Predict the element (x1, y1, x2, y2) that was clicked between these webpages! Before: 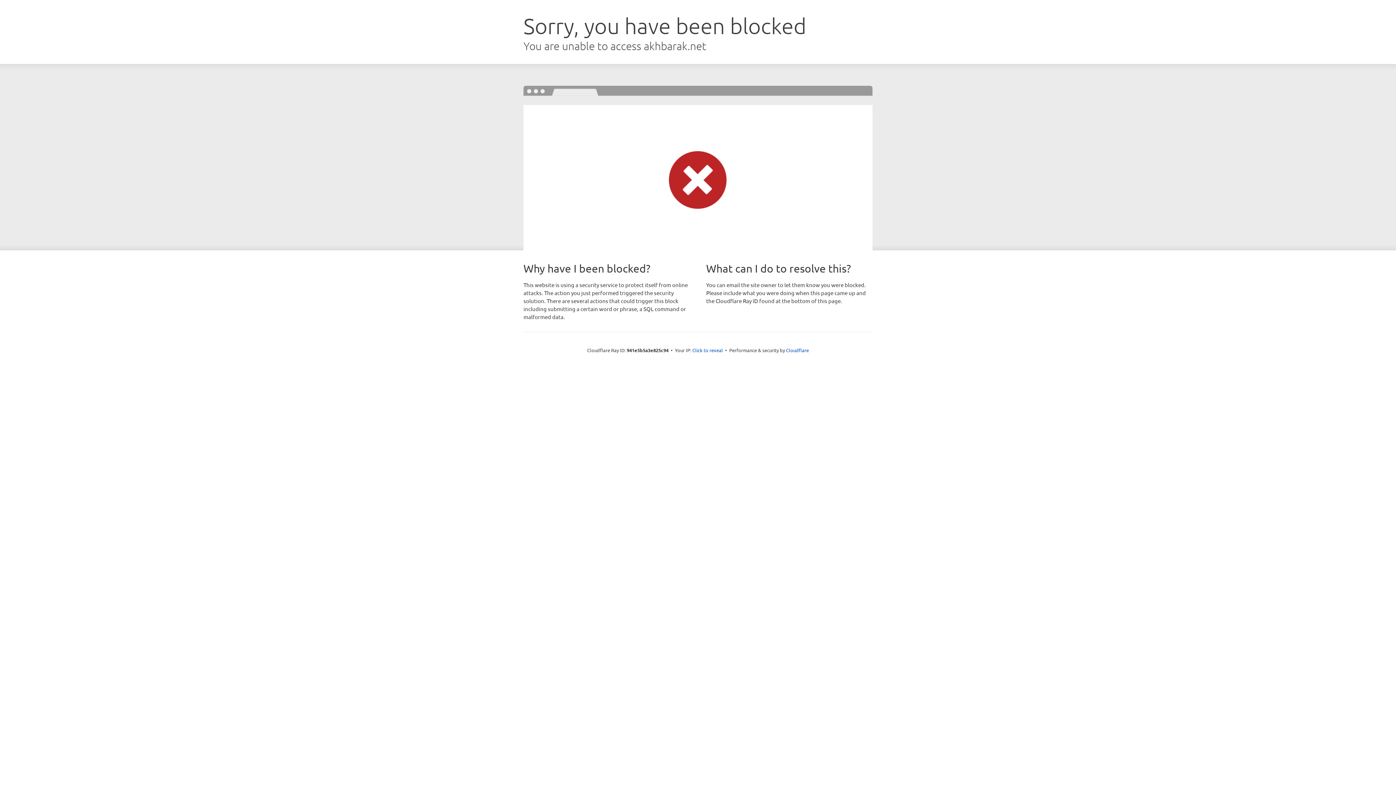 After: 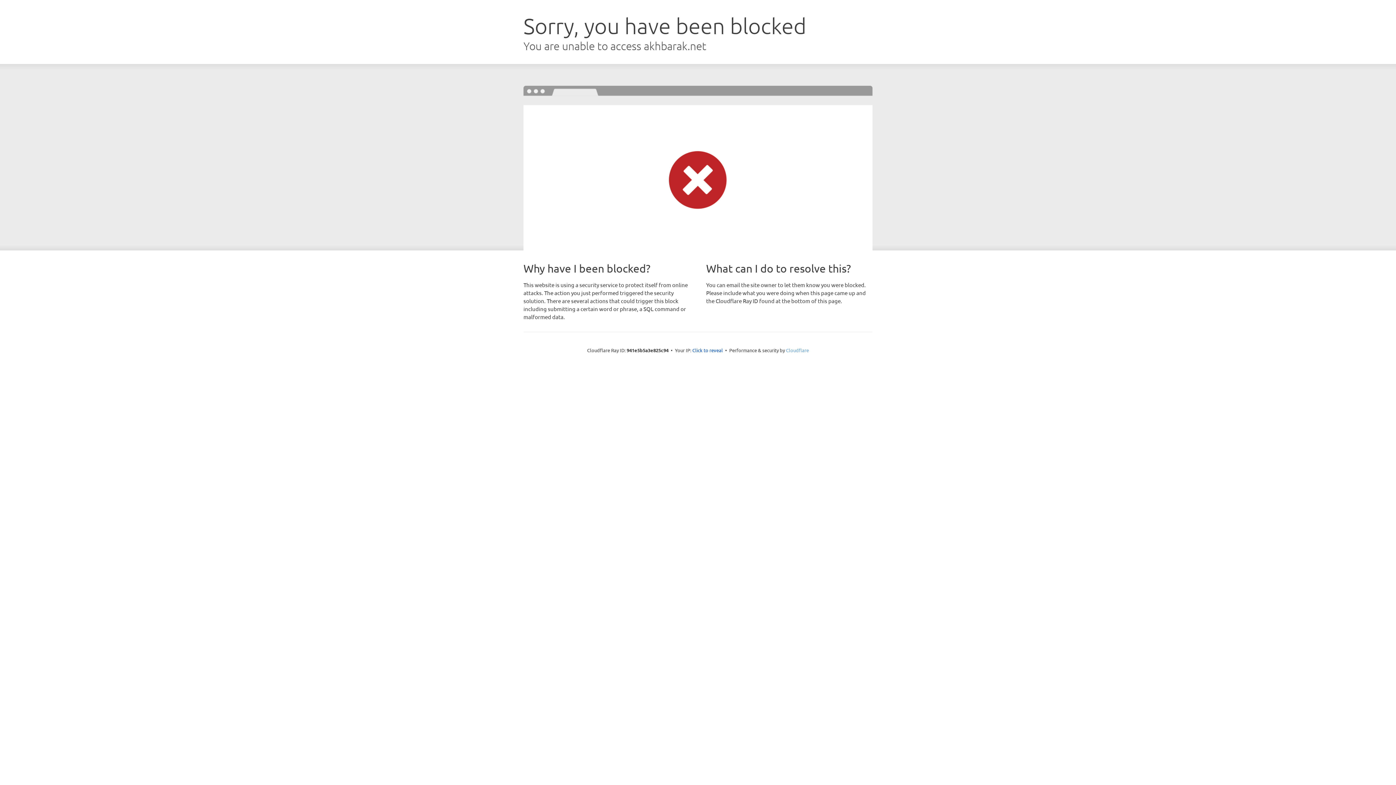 Action: label: Cloudflare bbox: (786, 347, 809, 353)